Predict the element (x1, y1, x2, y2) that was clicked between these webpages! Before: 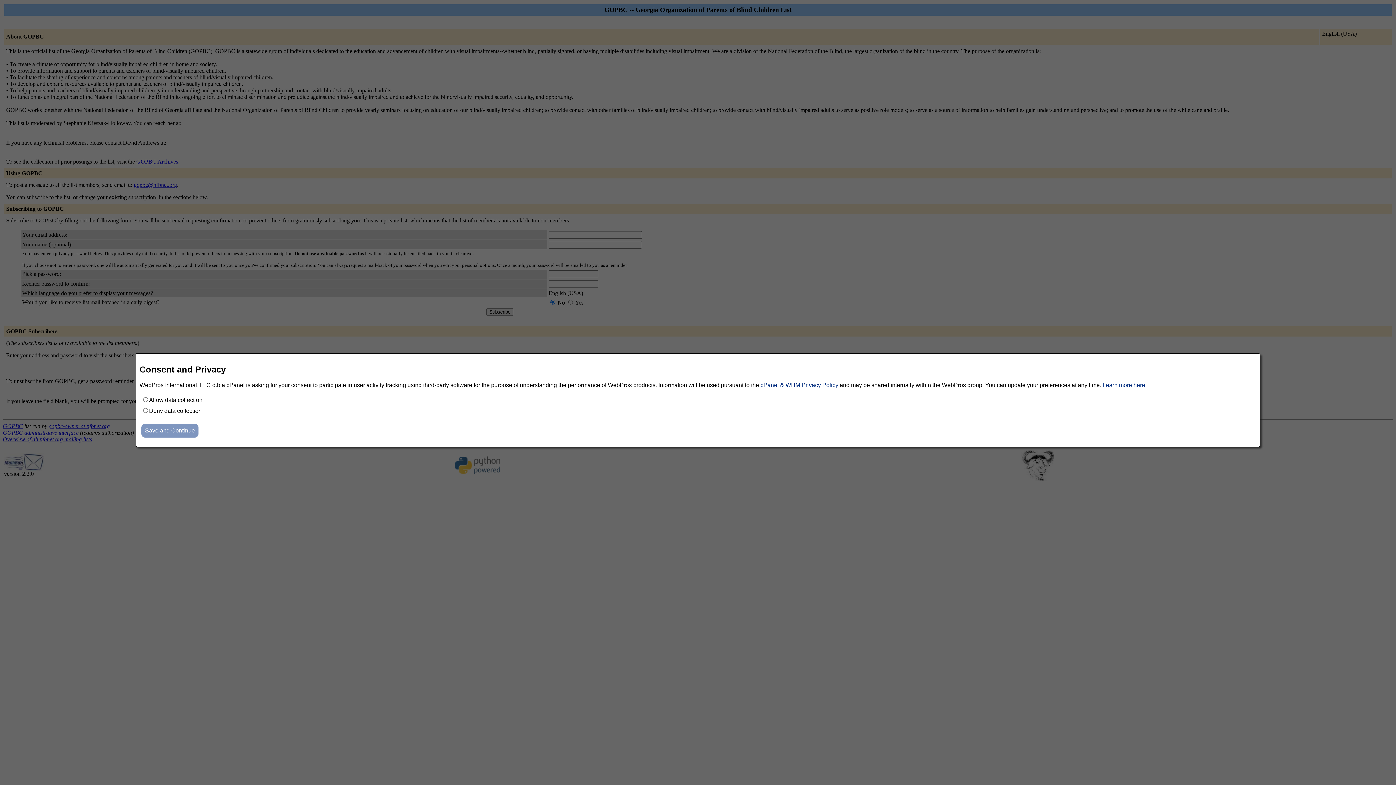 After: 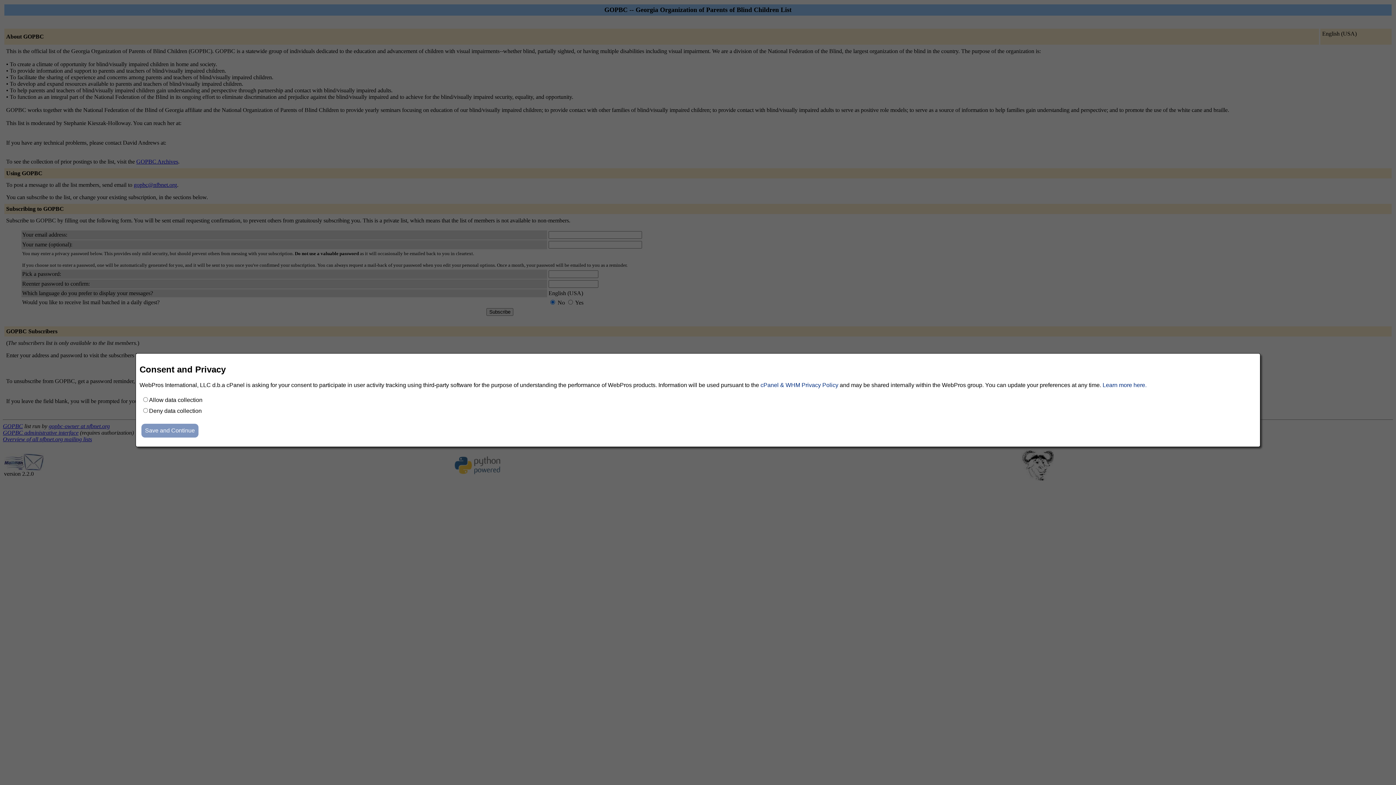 Action: bbox: (760, 382, 838, 388) label: cPanel & WHM Privacy Policy